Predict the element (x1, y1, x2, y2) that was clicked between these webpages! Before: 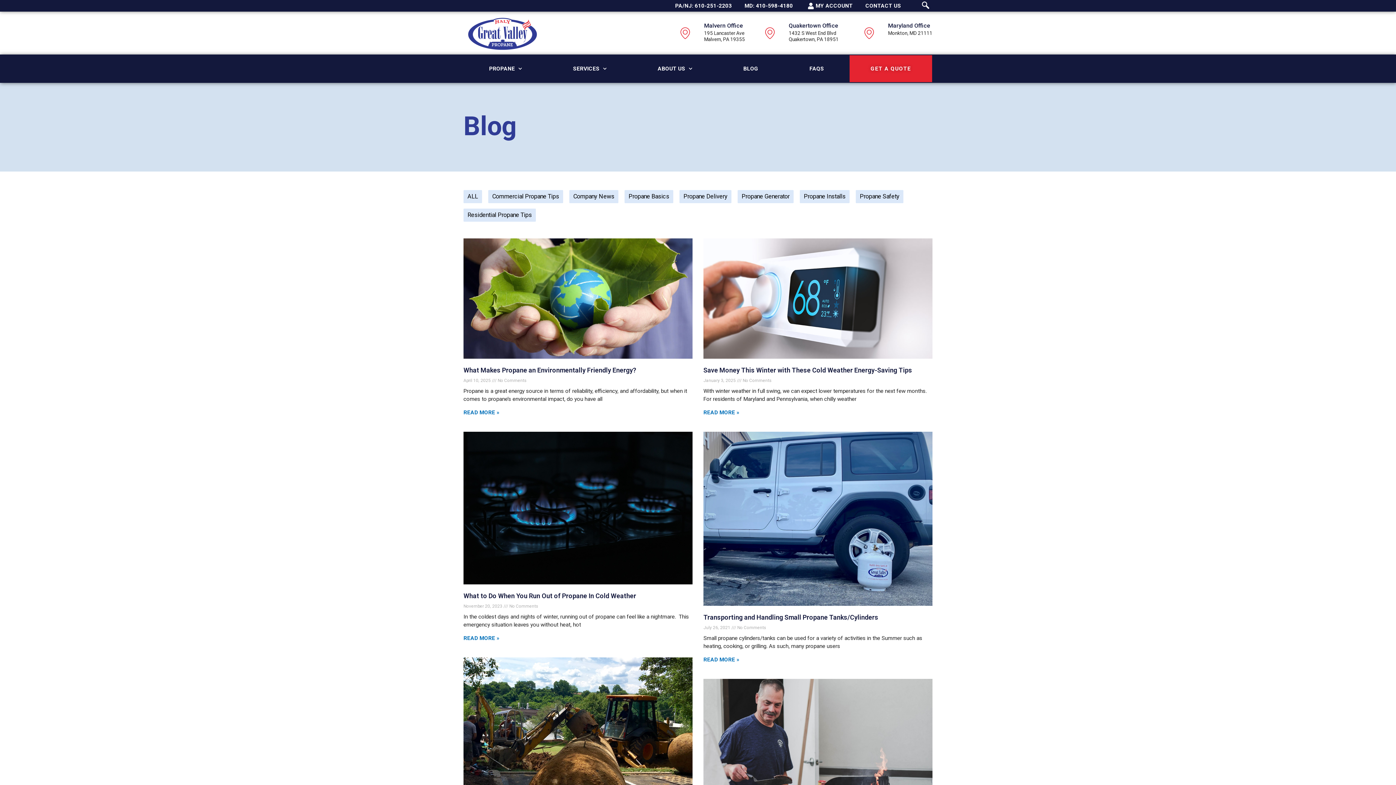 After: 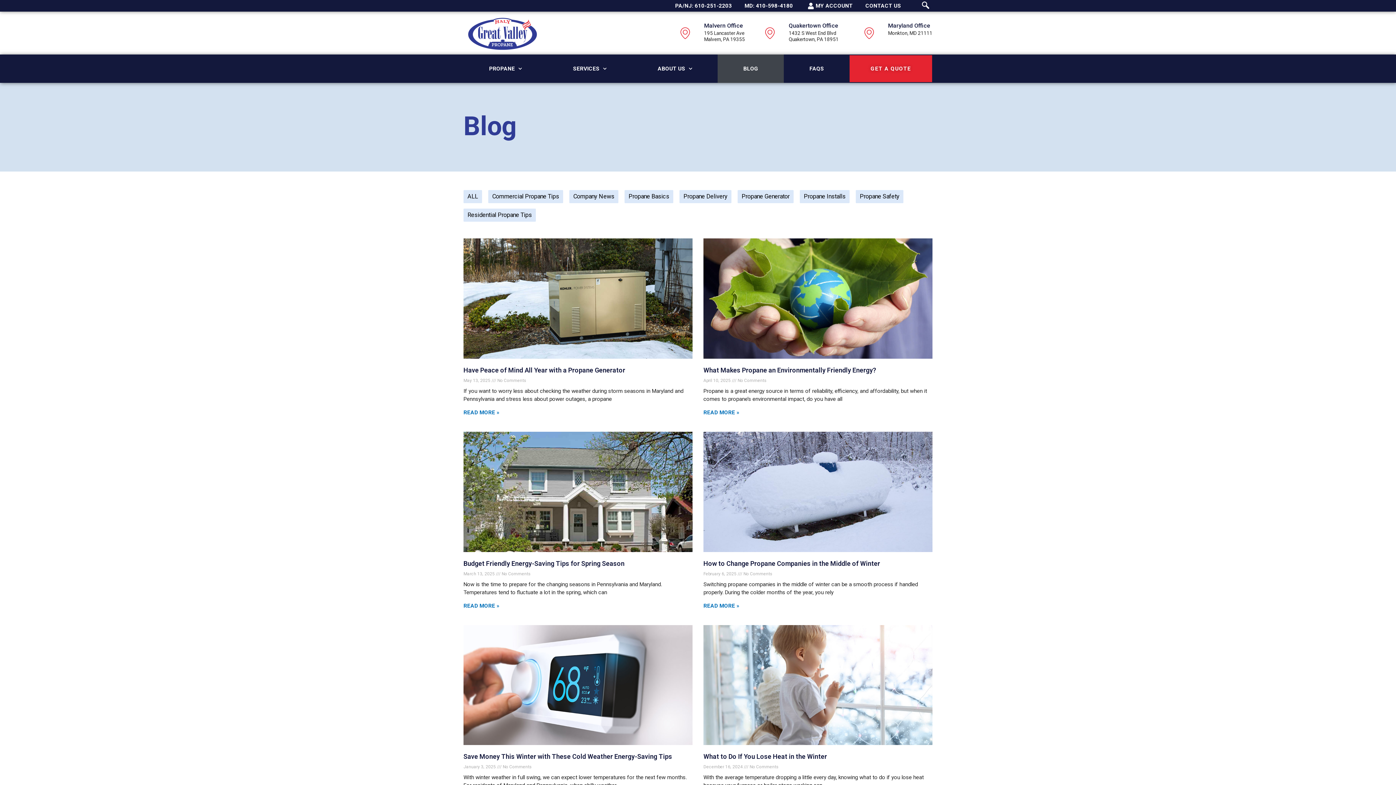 Action: bbox: (717, 54, 784, 82) label: BLOG